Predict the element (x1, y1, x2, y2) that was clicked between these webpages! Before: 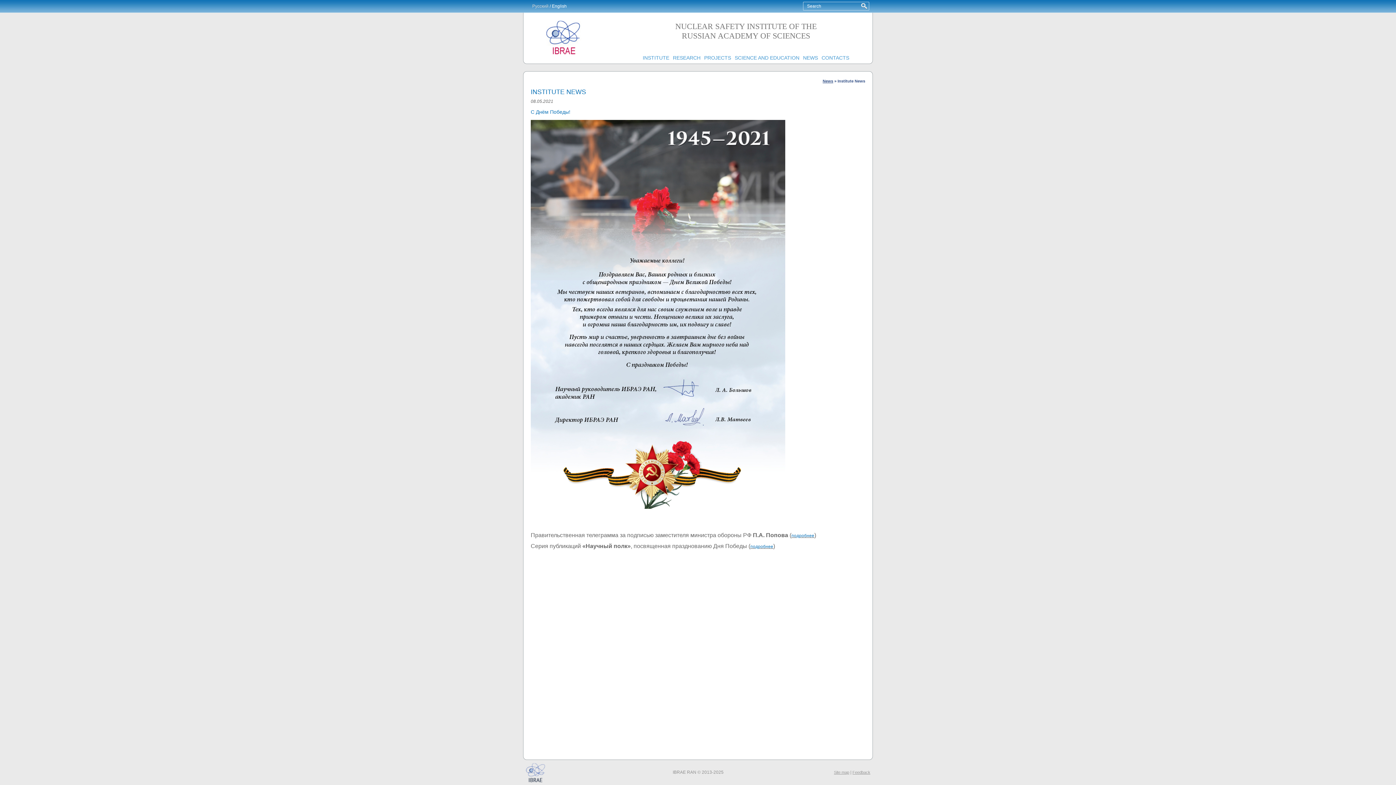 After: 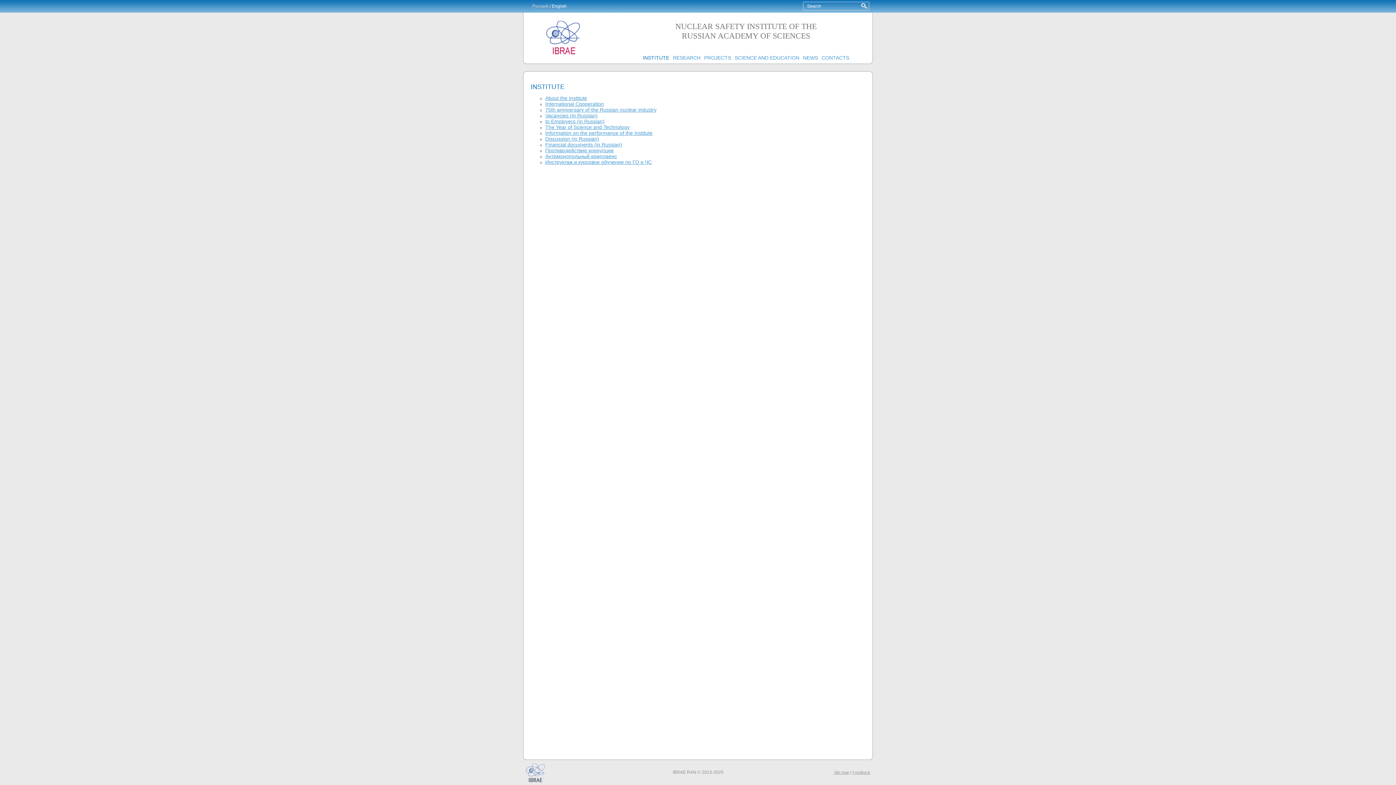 Action: bbox: (642, 54, 669, 60) label: INSTITUTE